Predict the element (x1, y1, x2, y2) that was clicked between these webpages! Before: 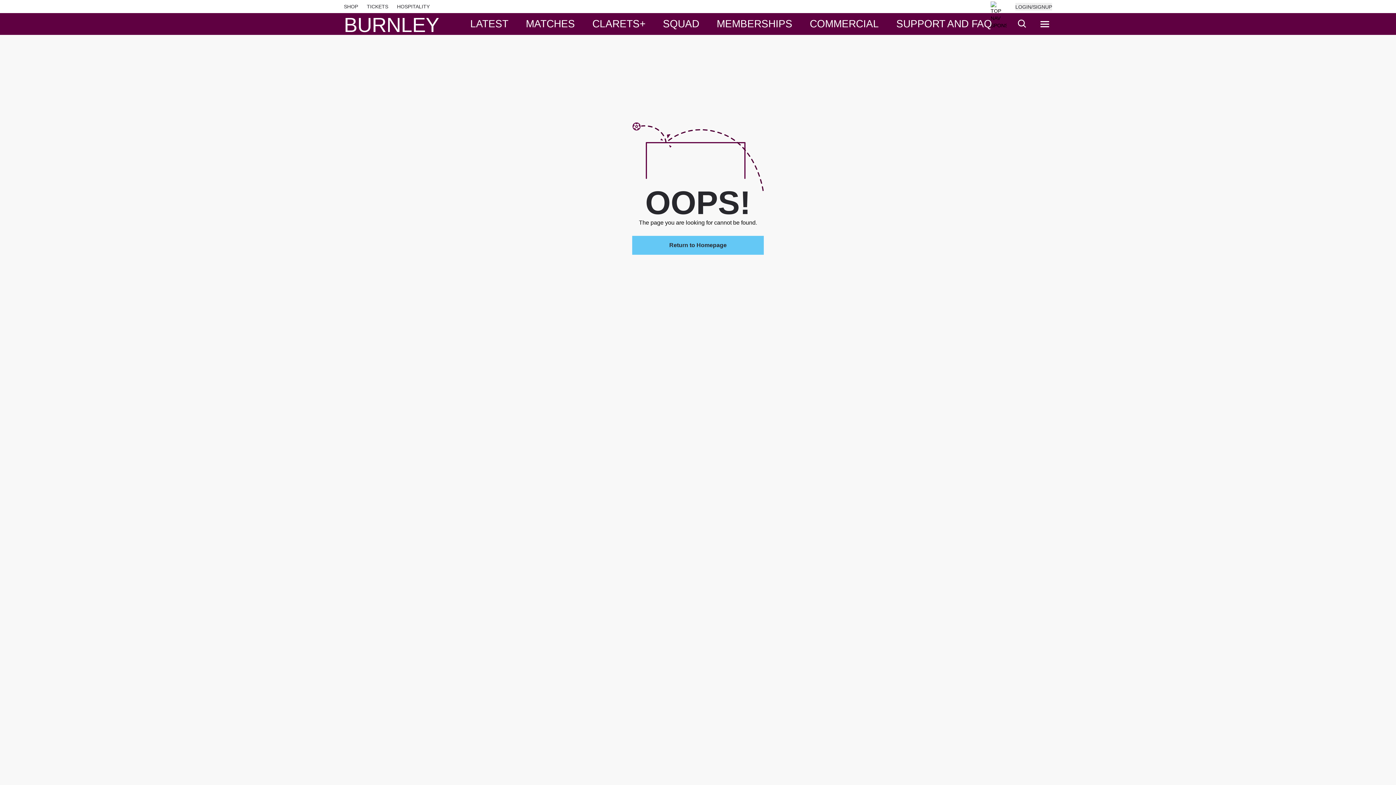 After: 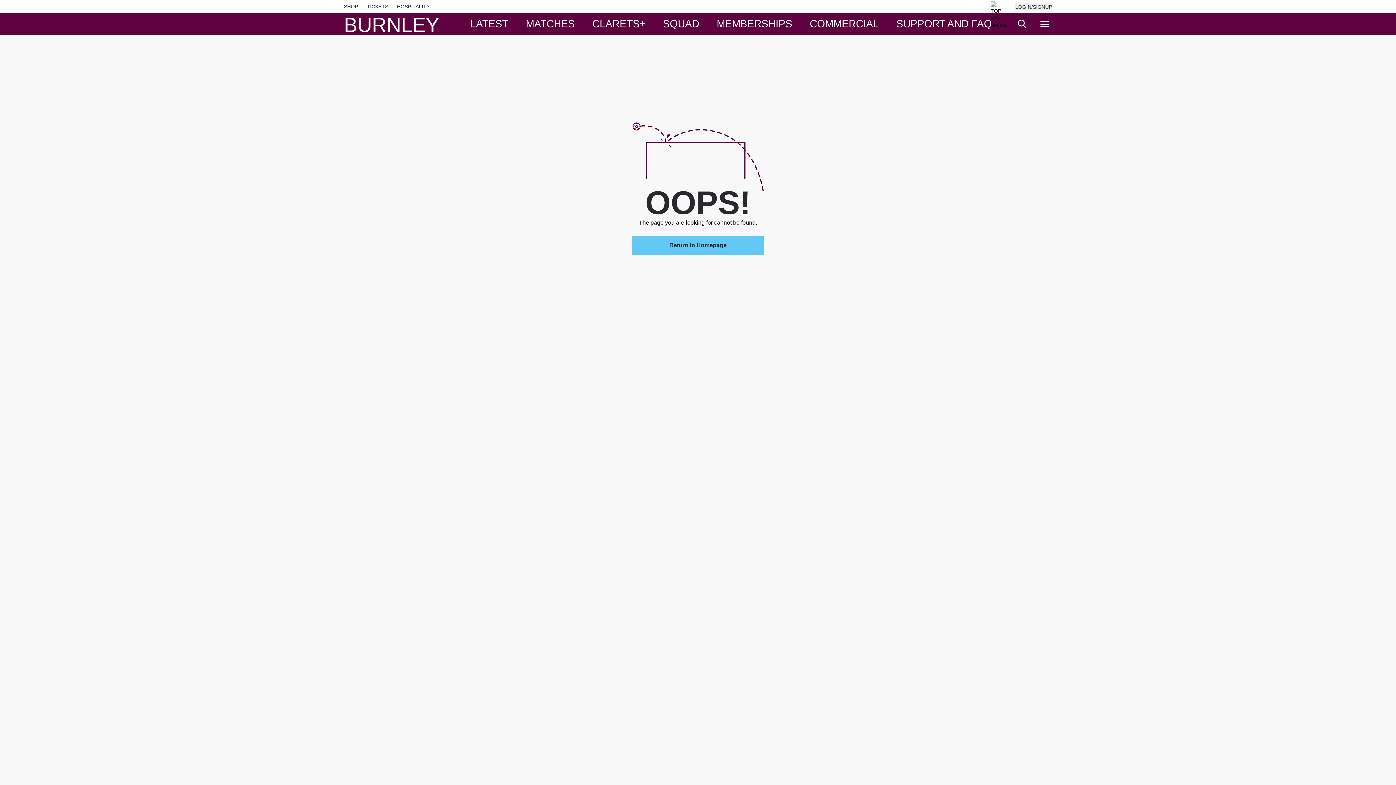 Action: label: TICKETS bbox: (366, 2, 388, 10)